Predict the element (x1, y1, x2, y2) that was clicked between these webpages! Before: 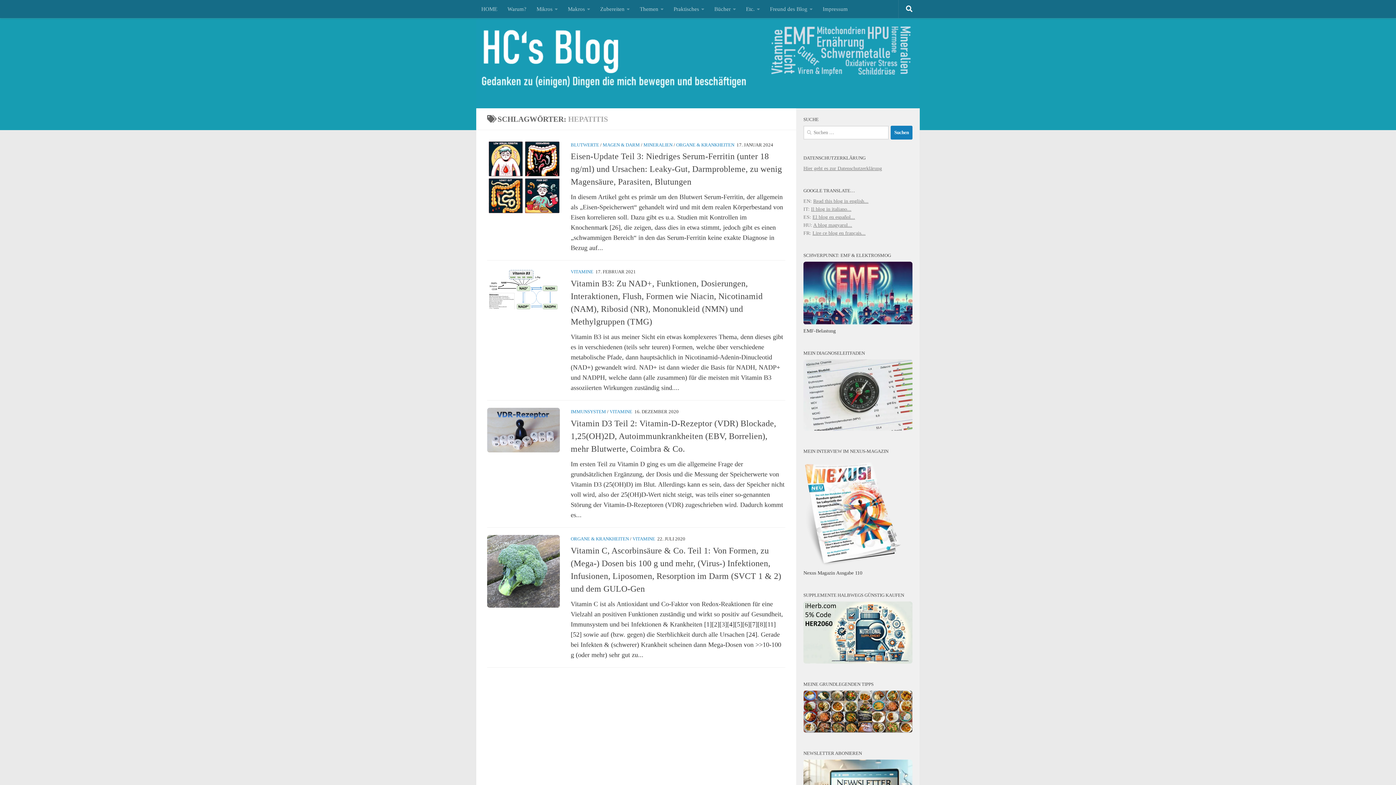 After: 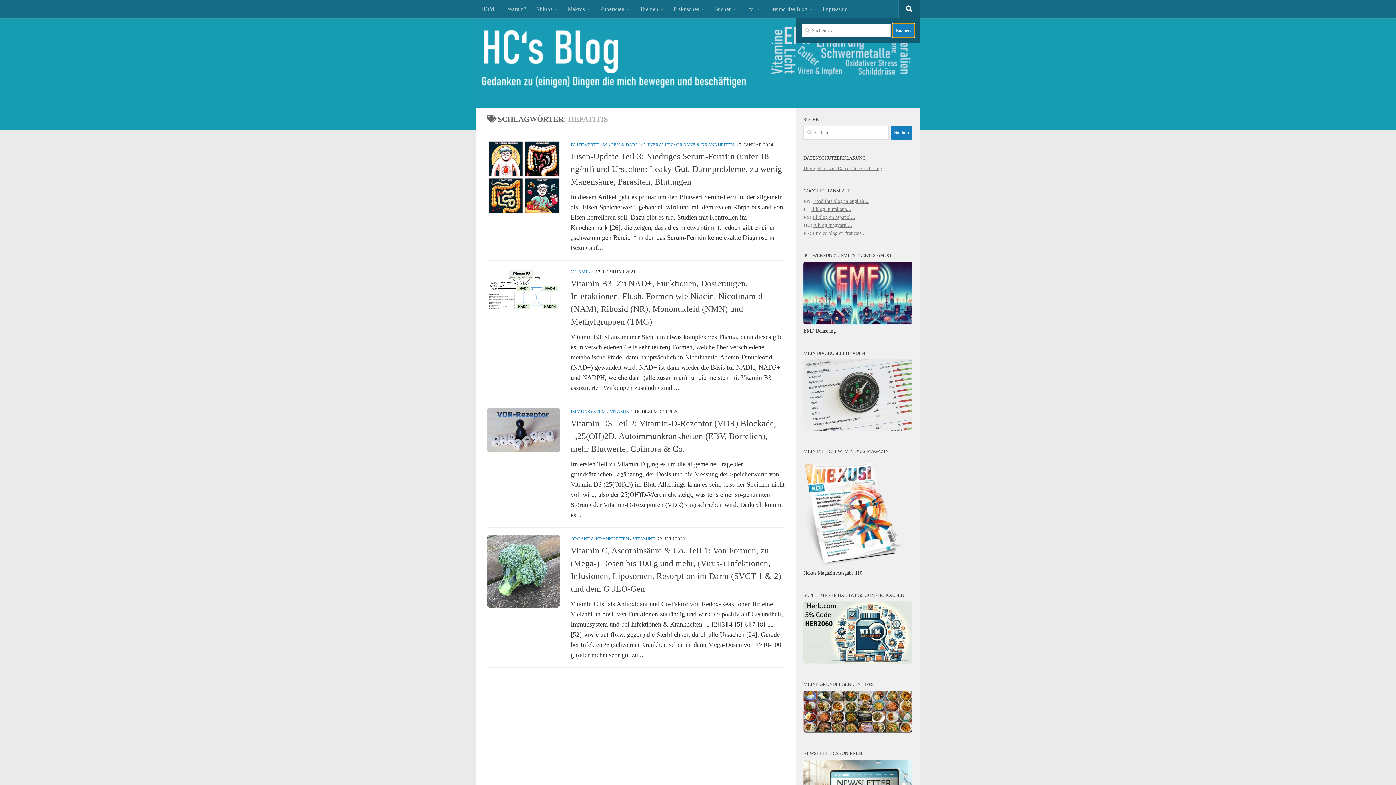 Action: bbox: (898, 0, 920, 18)